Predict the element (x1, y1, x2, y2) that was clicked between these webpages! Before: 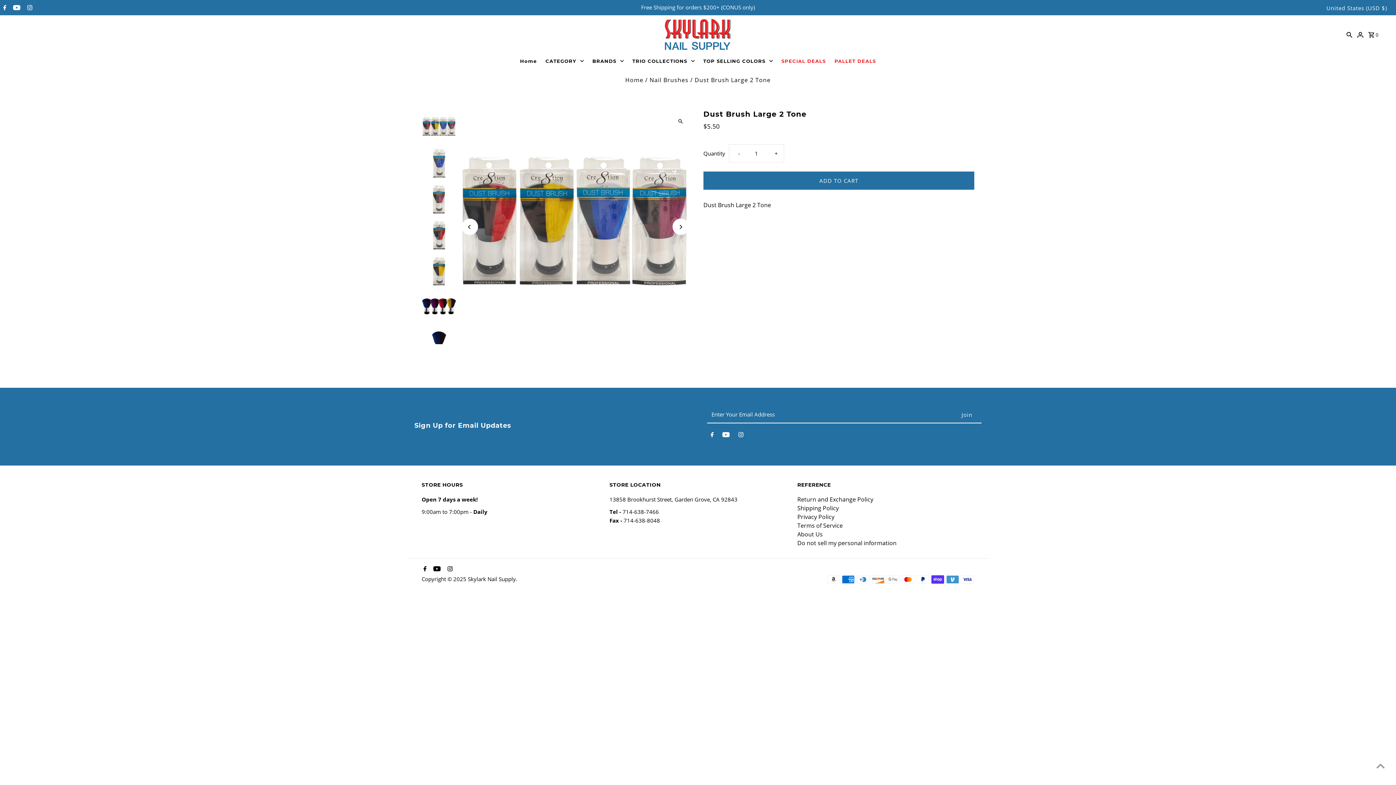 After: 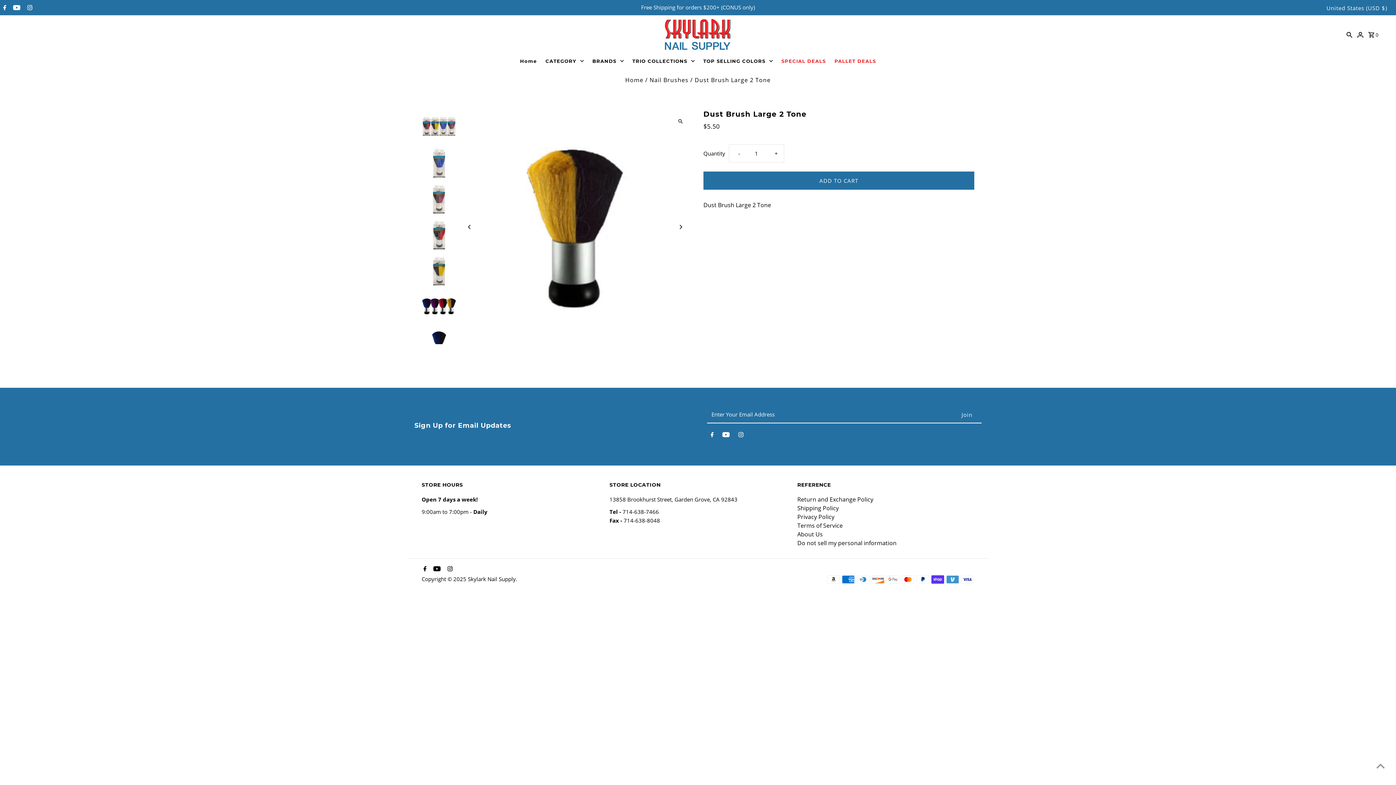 Action: bbox: (461, 218, 478, 235) label: Previous